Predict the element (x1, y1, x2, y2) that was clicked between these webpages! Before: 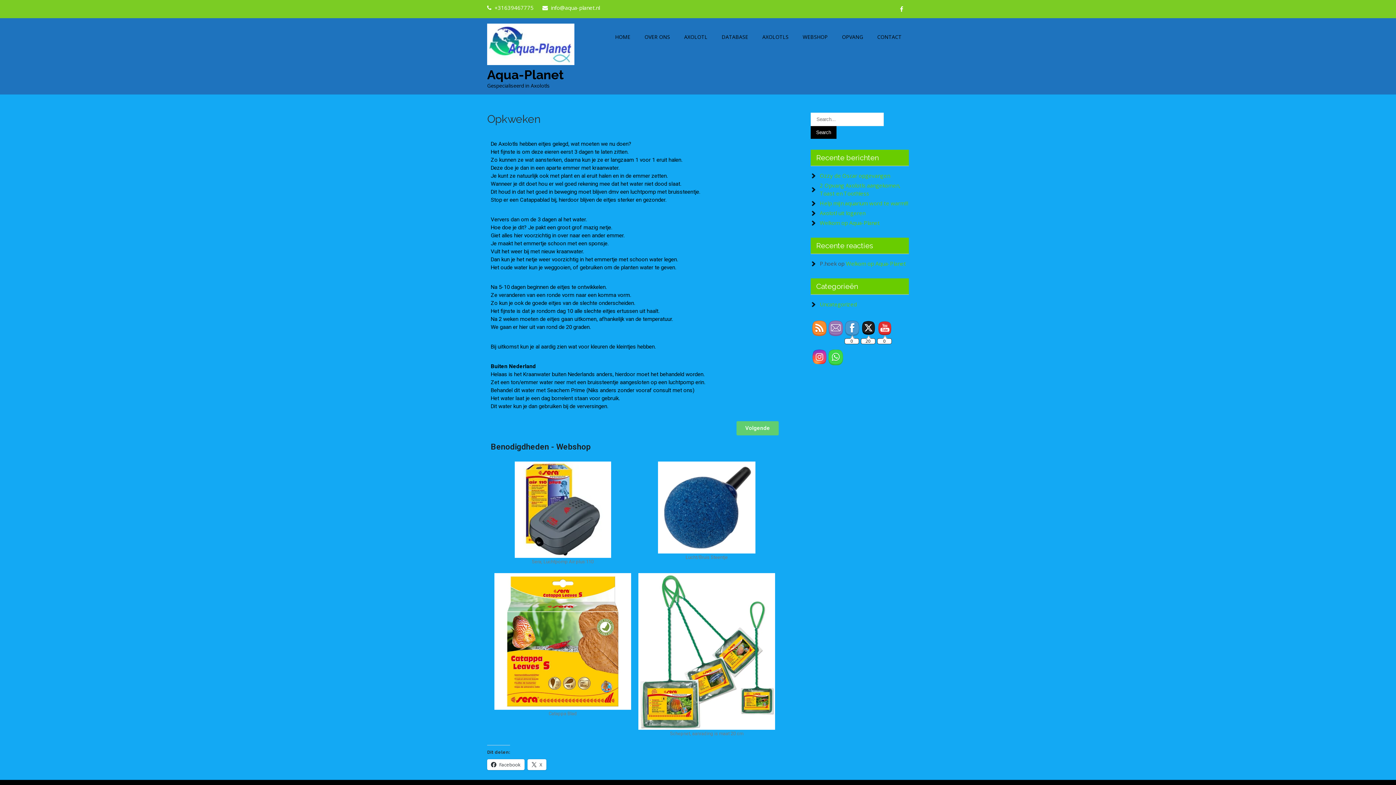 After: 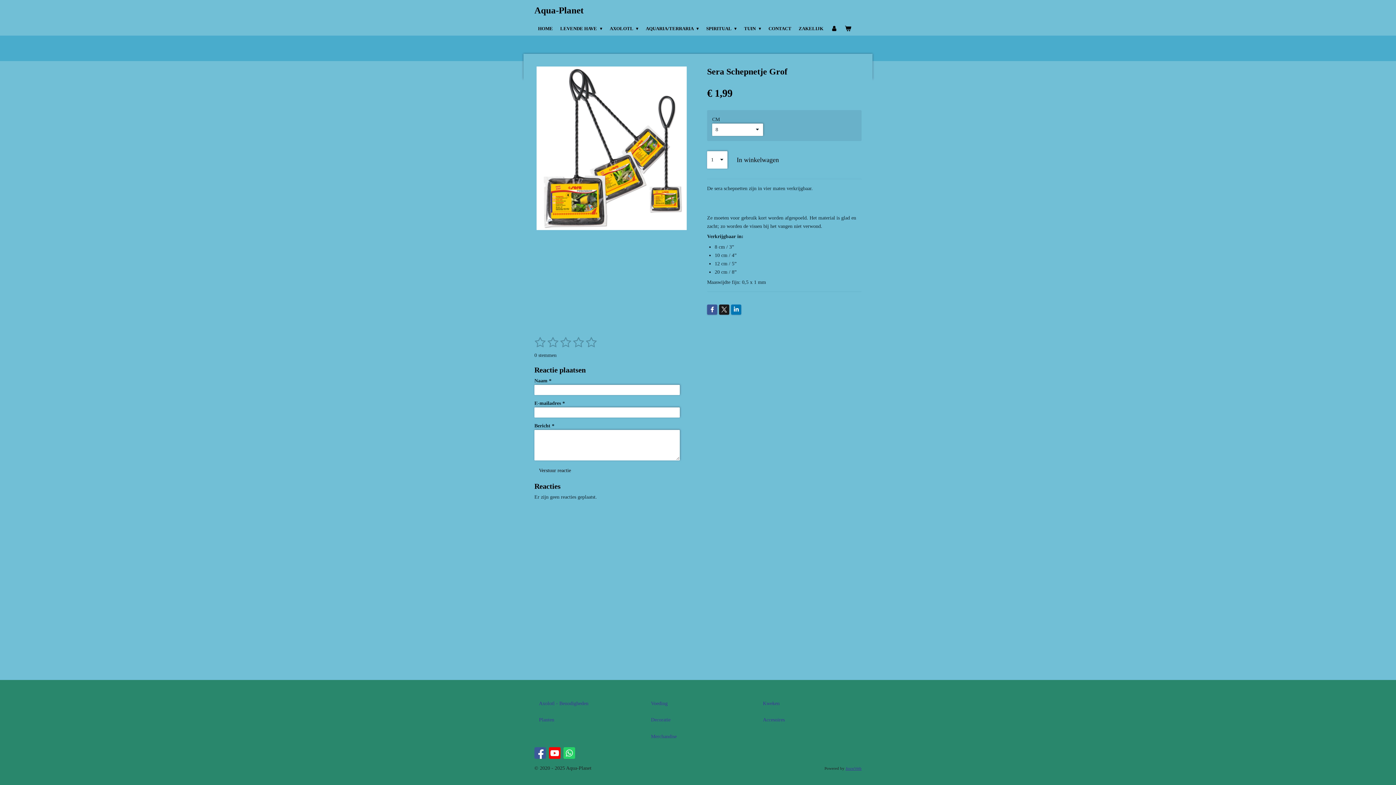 Action: bbox: (638, 573, 775, 730)